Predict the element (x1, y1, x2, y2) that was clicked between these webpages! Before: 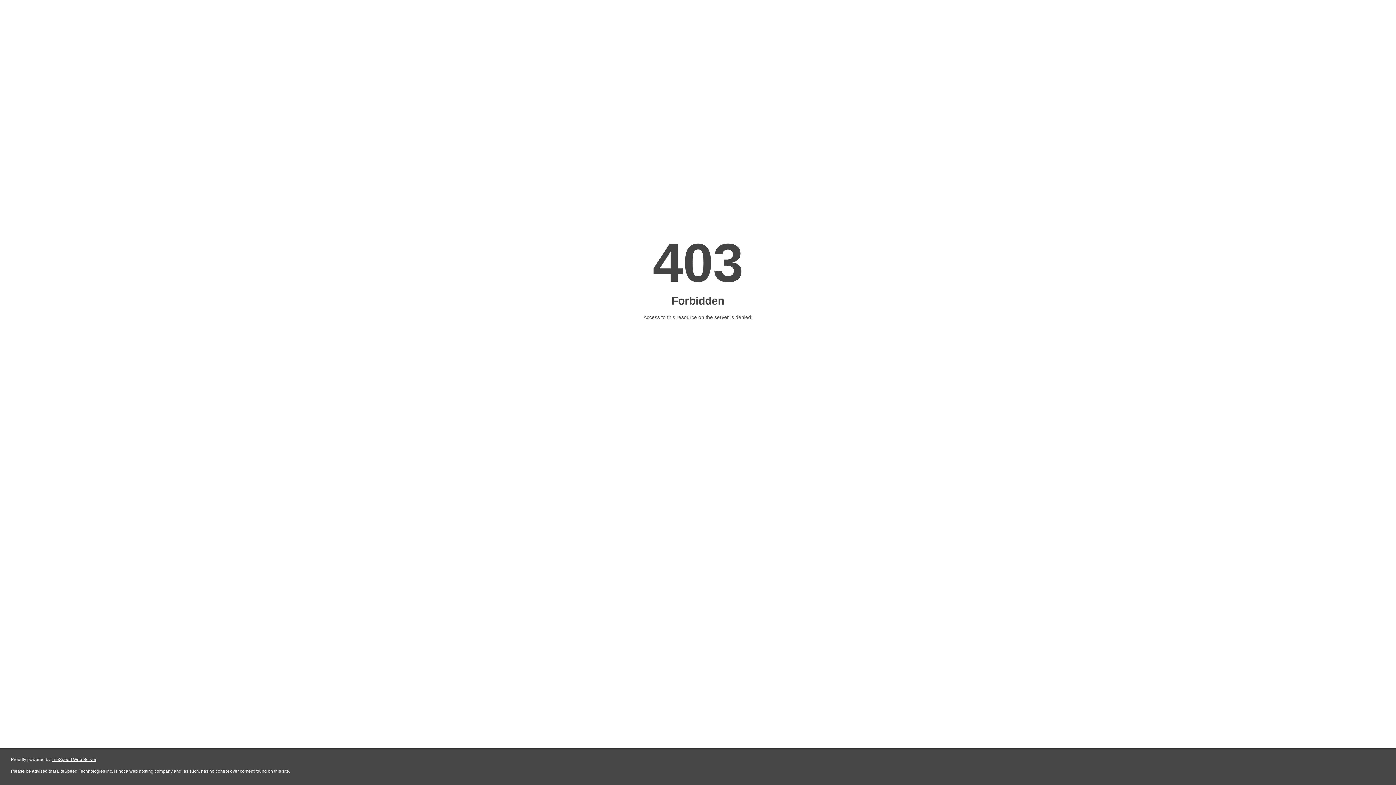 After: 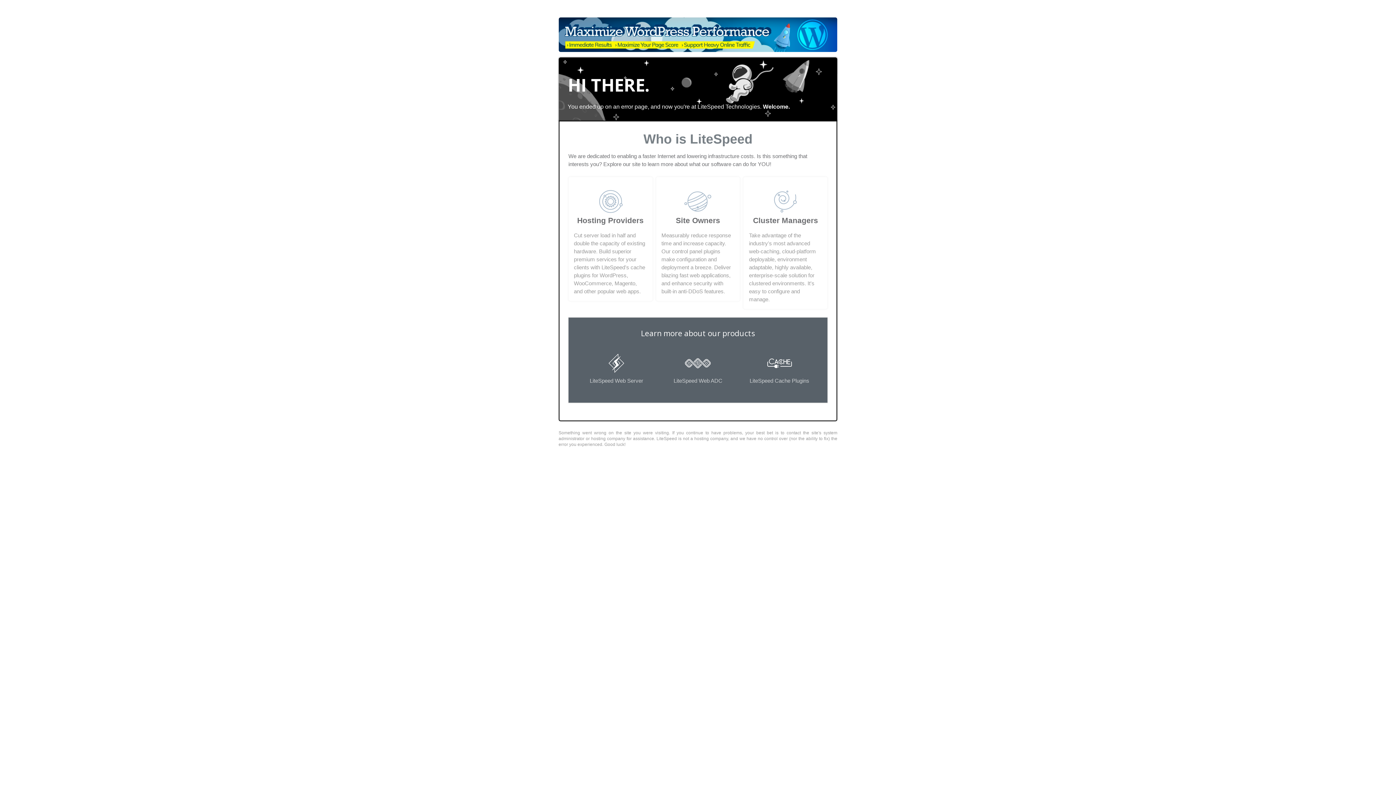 Action: label: LiteSpeed Web Server bbox: (51, 757, 96, 762)